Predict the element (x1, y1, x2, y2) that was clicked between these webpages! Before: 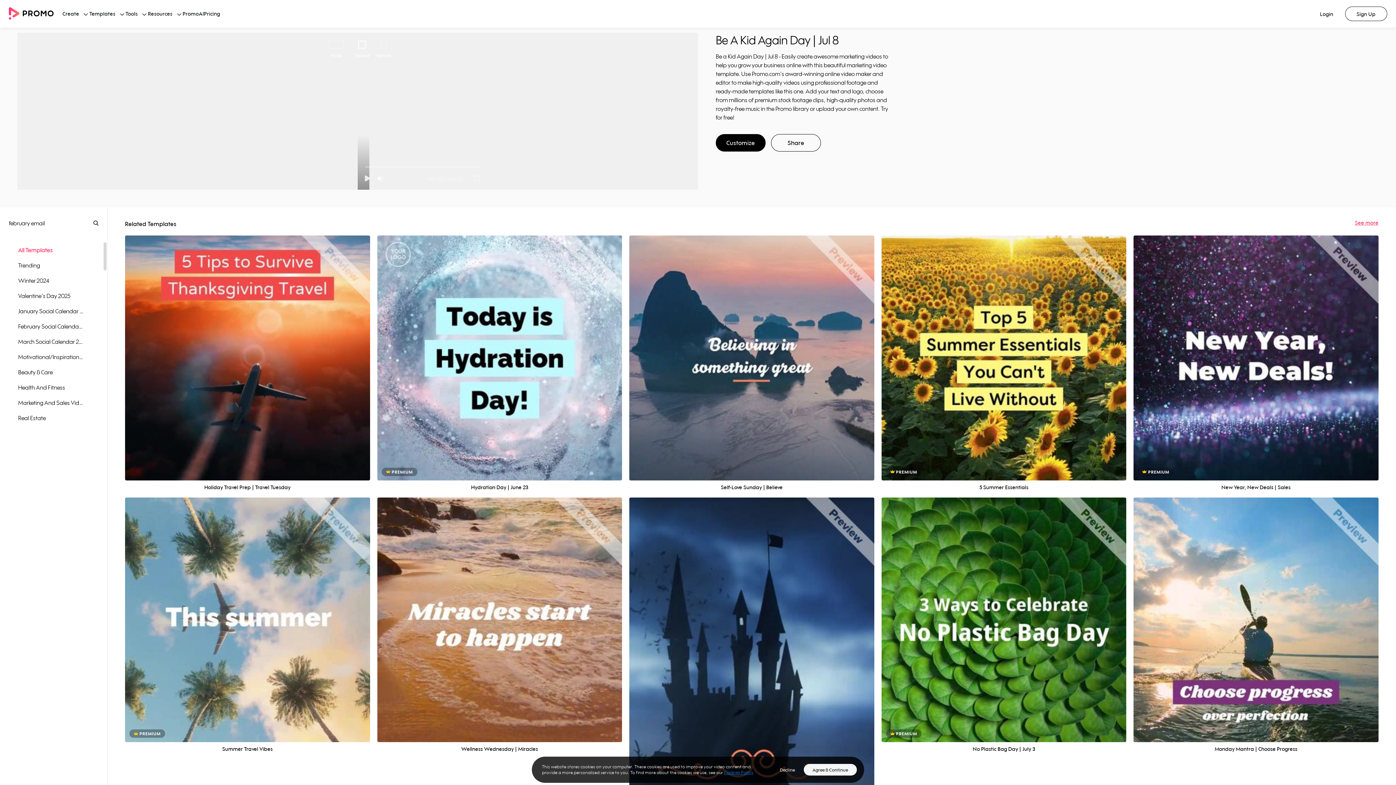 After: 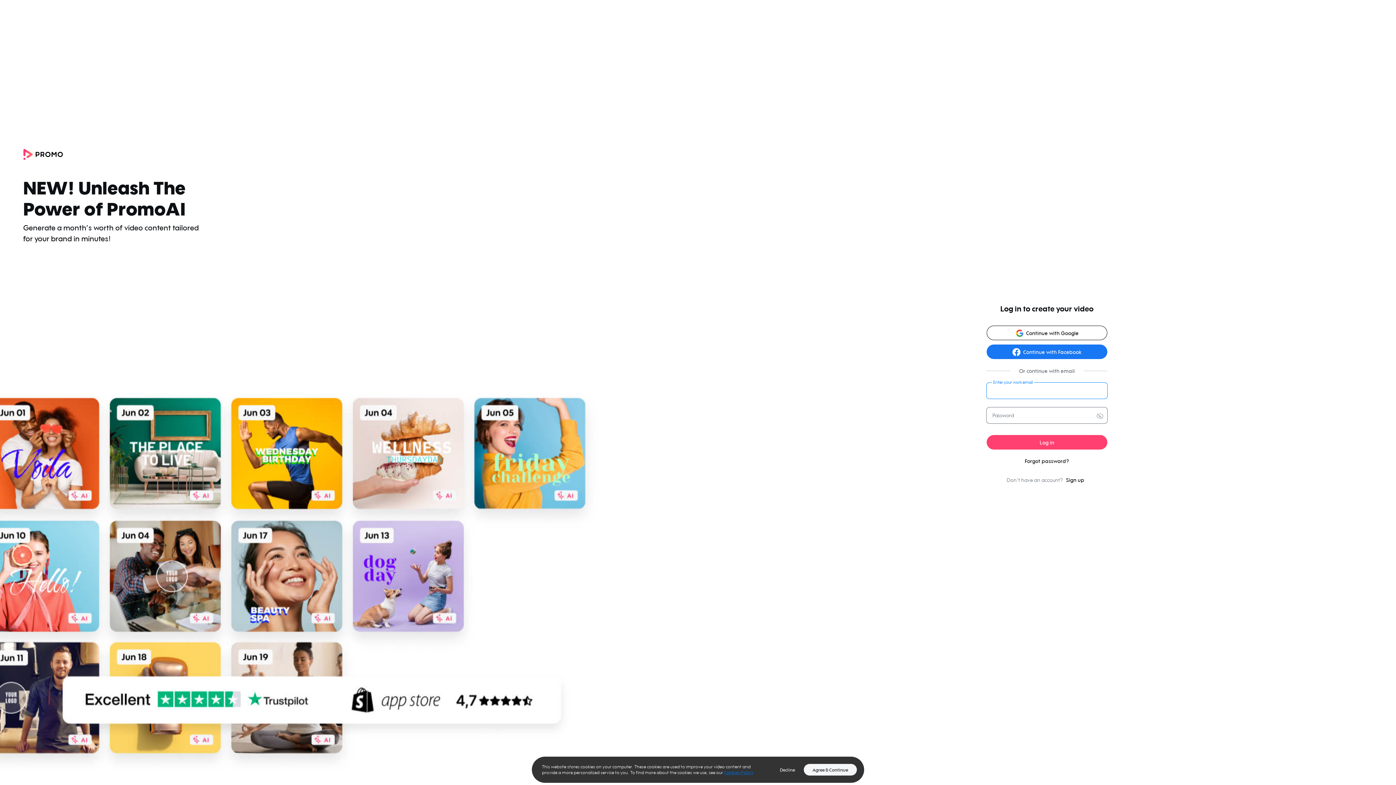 Action: bbox: (1308, 6, 1345, 21) label: Login